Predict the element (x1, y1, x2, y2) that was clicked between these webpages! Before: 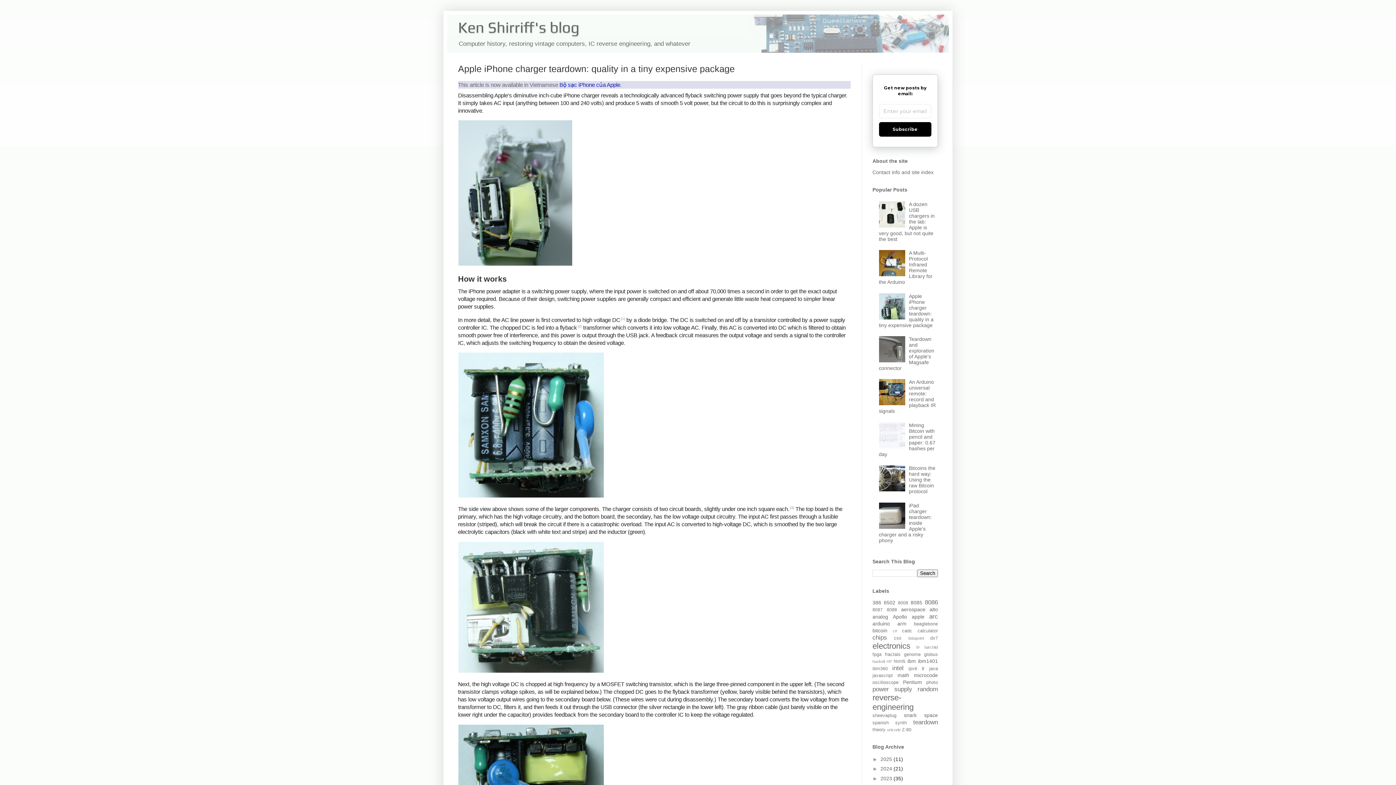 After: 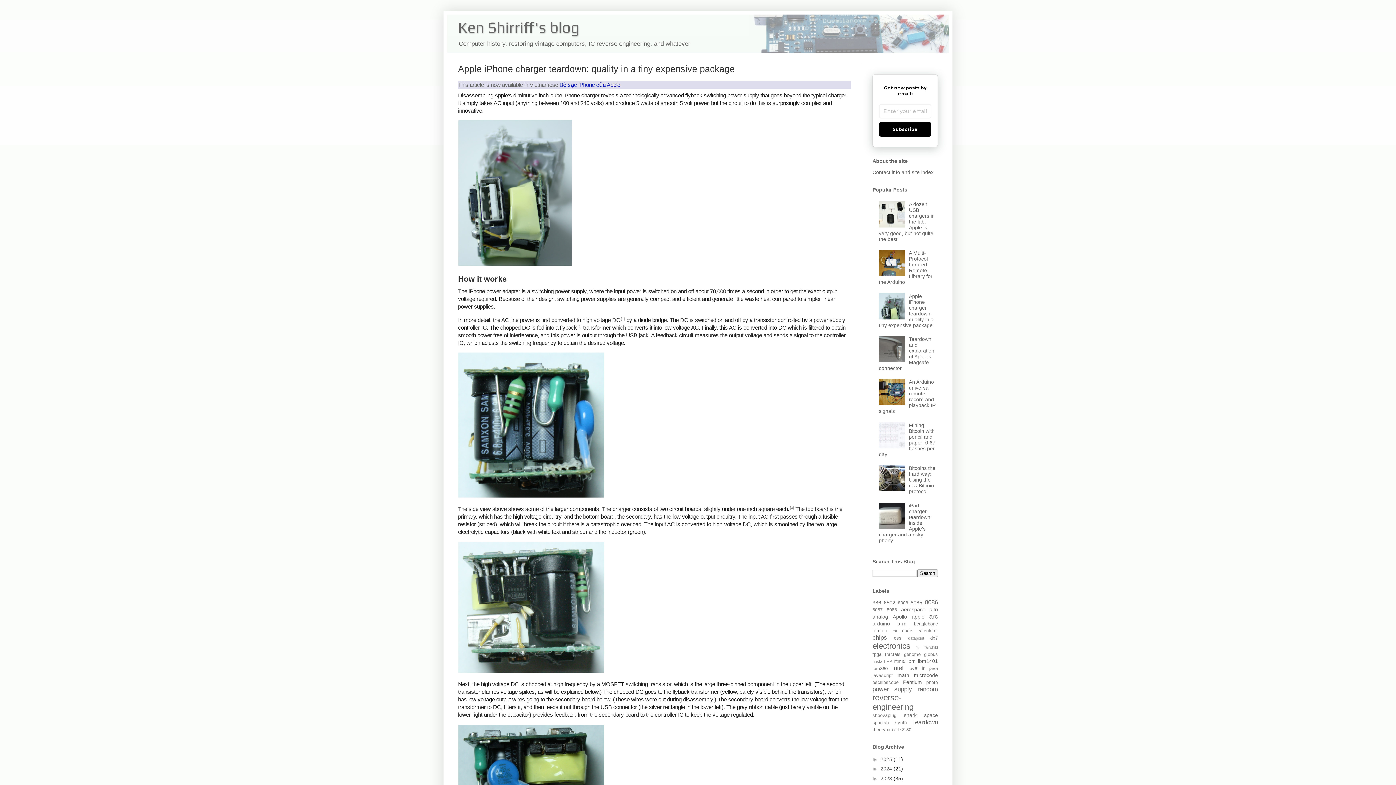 Action: bbox: (879, 314, 907, 320)